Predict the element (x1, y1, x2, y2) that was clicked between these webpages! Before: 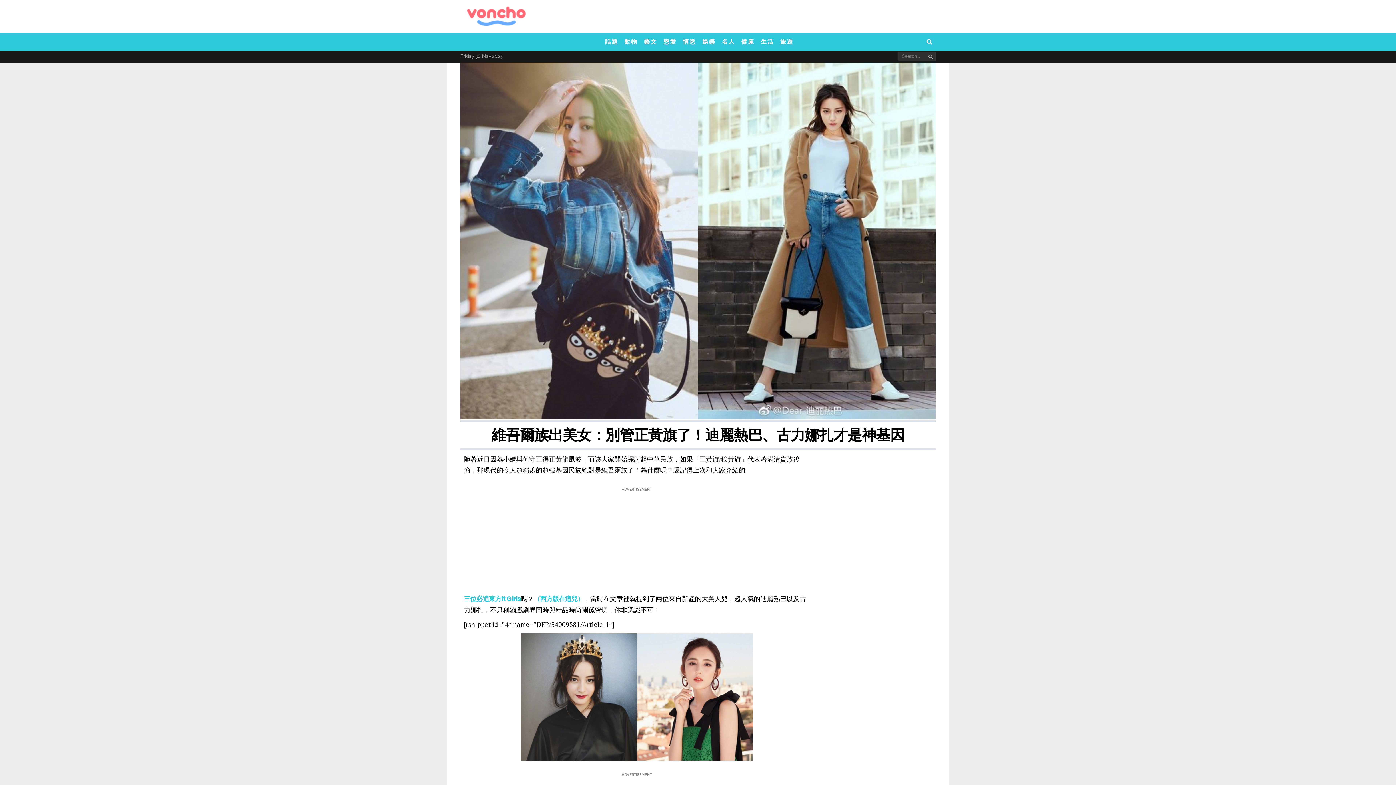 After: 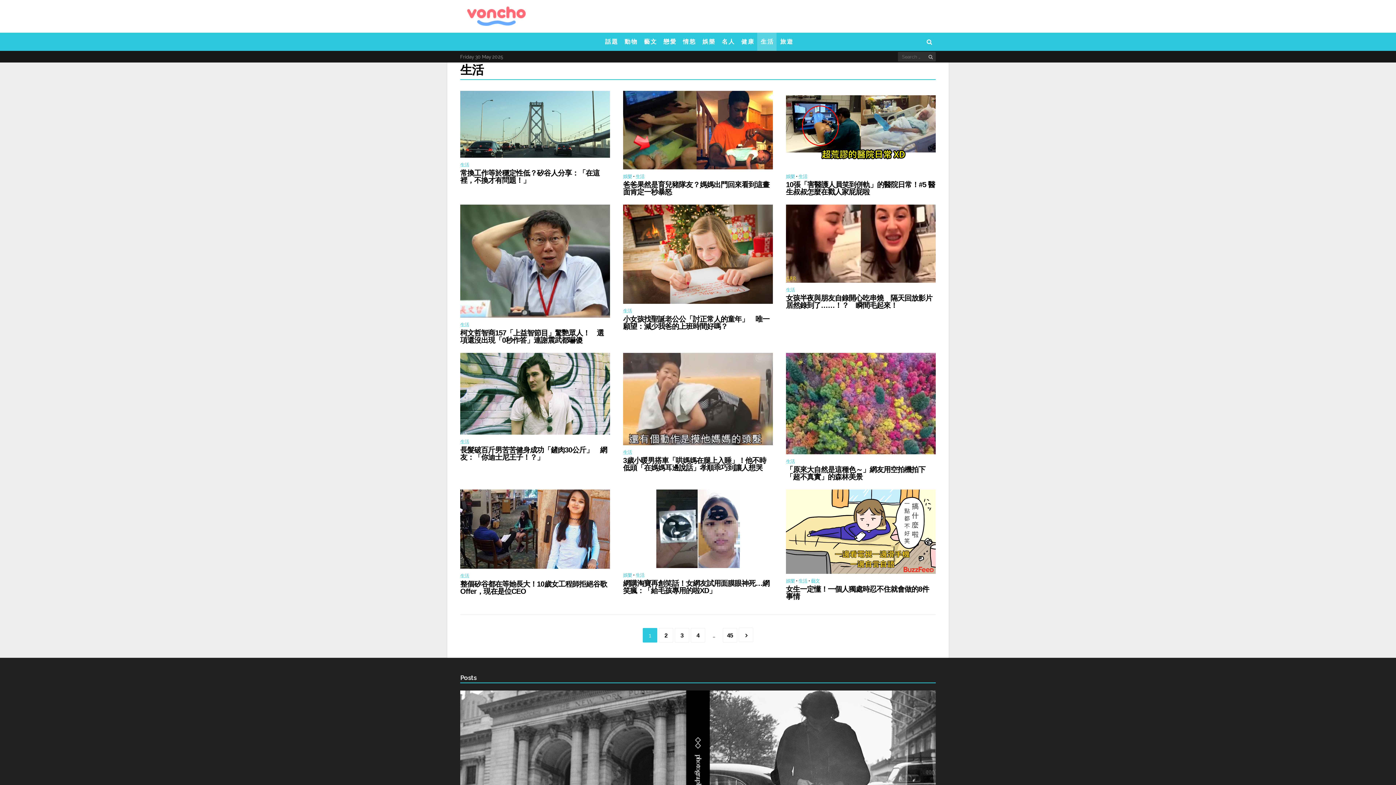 Action: label: 生 活 bbox: (757, 32, 776, 50)